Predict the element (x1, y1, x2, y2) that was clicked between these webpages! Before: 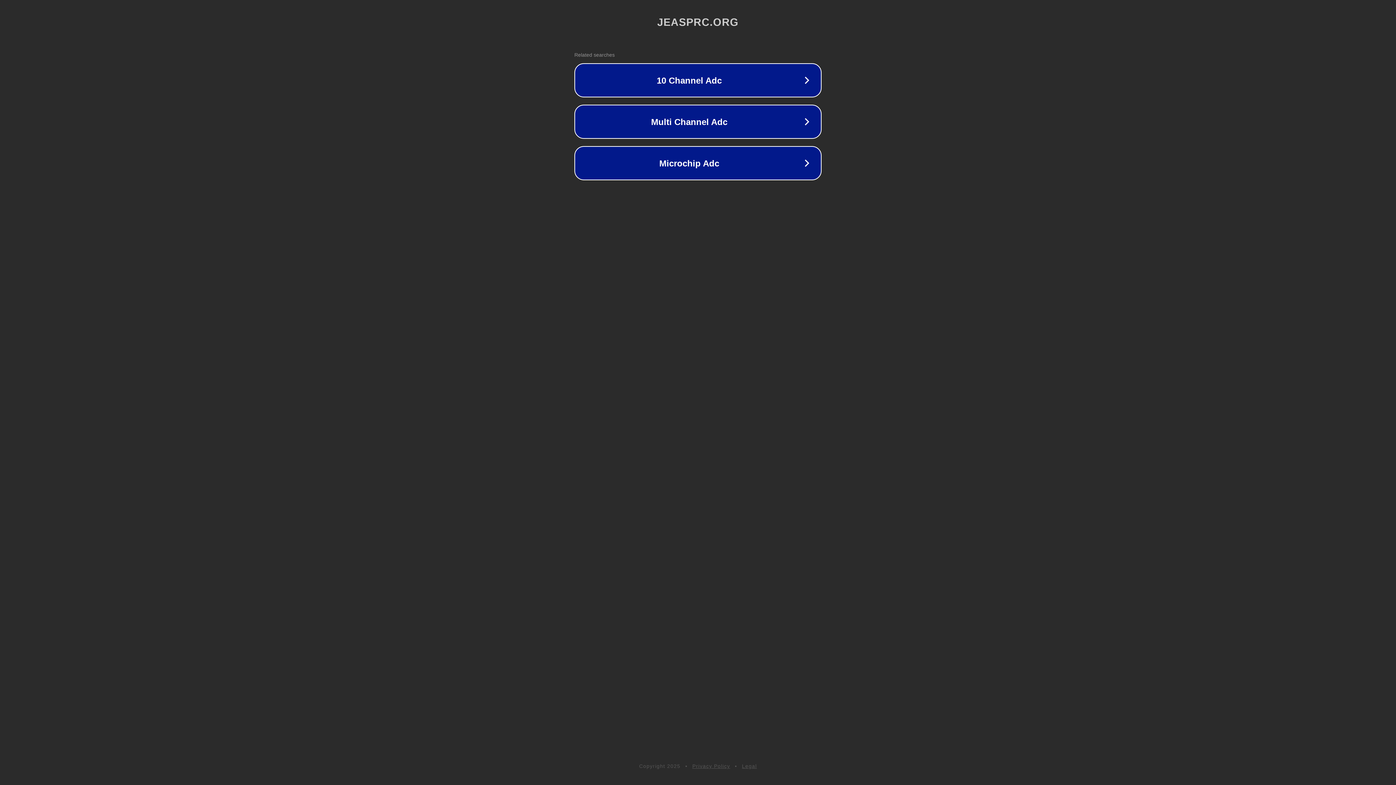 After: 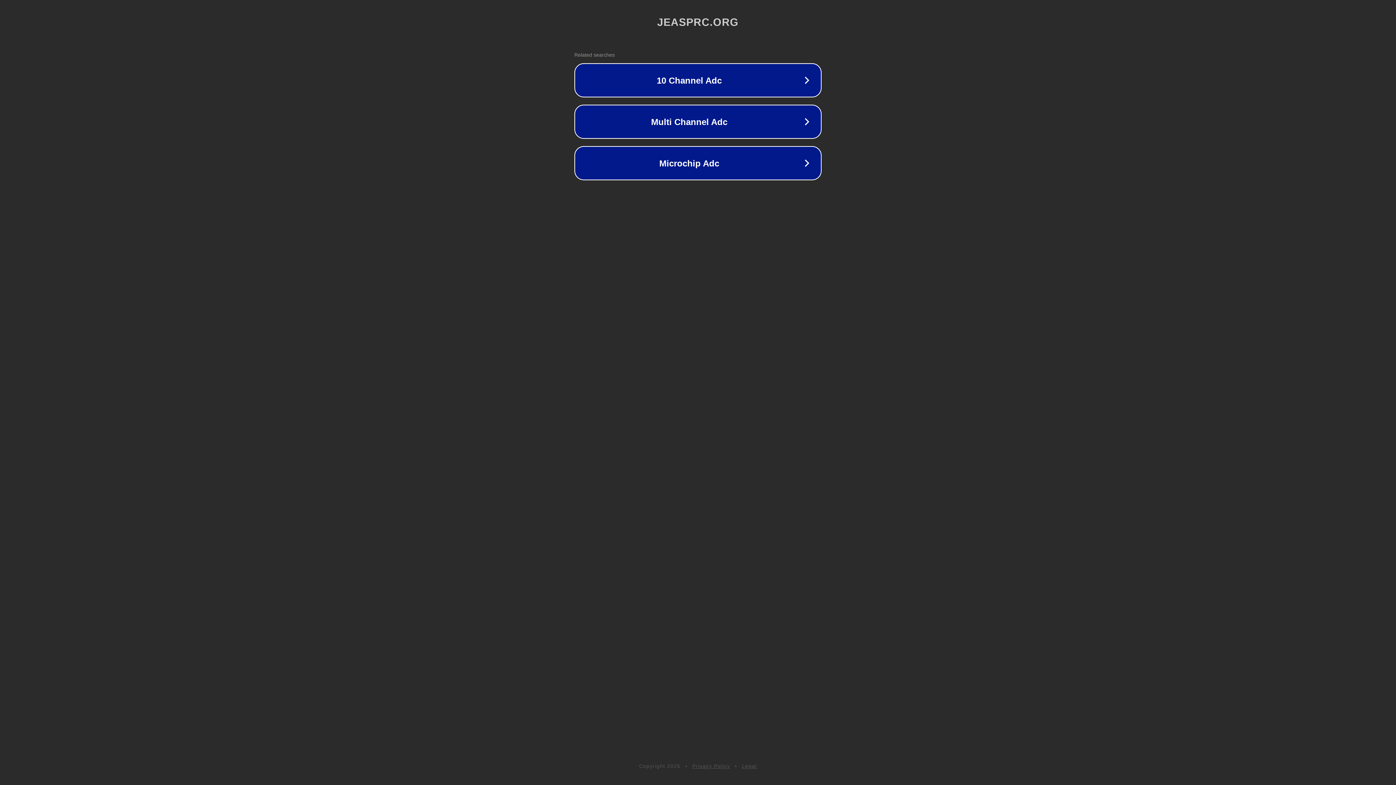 Action: label: Privacy Policy bbox: (692, 763, 730, 769)